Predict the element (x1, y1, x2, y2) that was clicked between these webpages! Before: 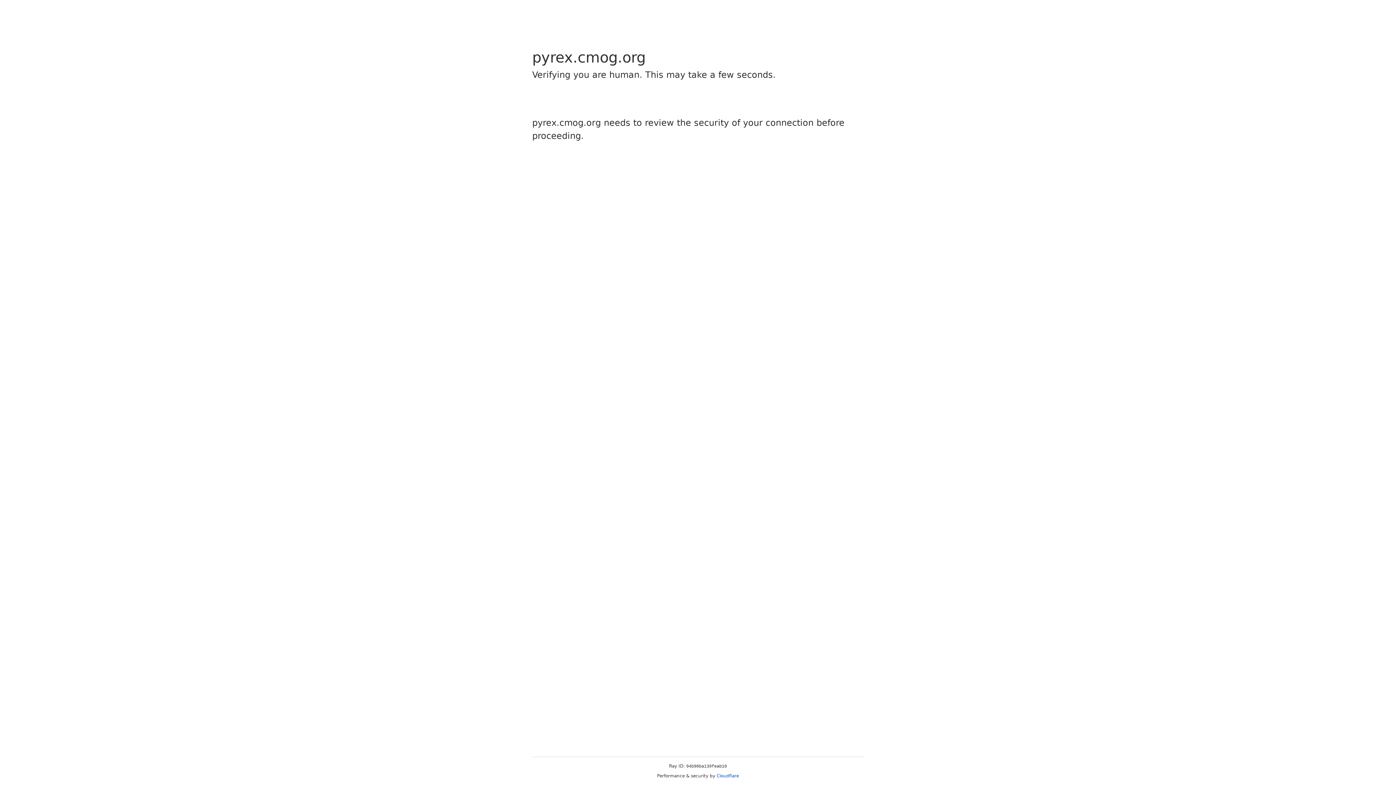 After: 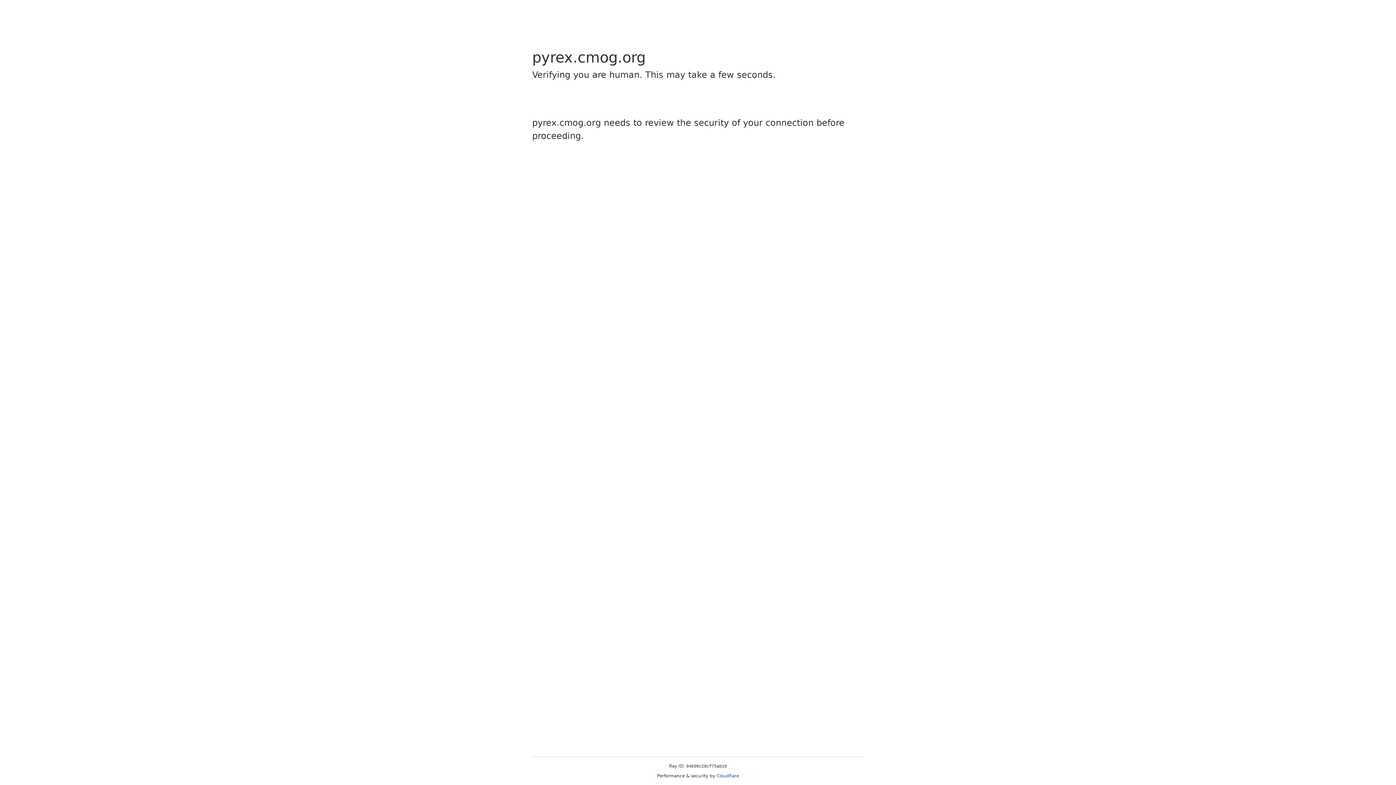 Action: label: Cloudflare bbox: (716, 773, 739, 778)